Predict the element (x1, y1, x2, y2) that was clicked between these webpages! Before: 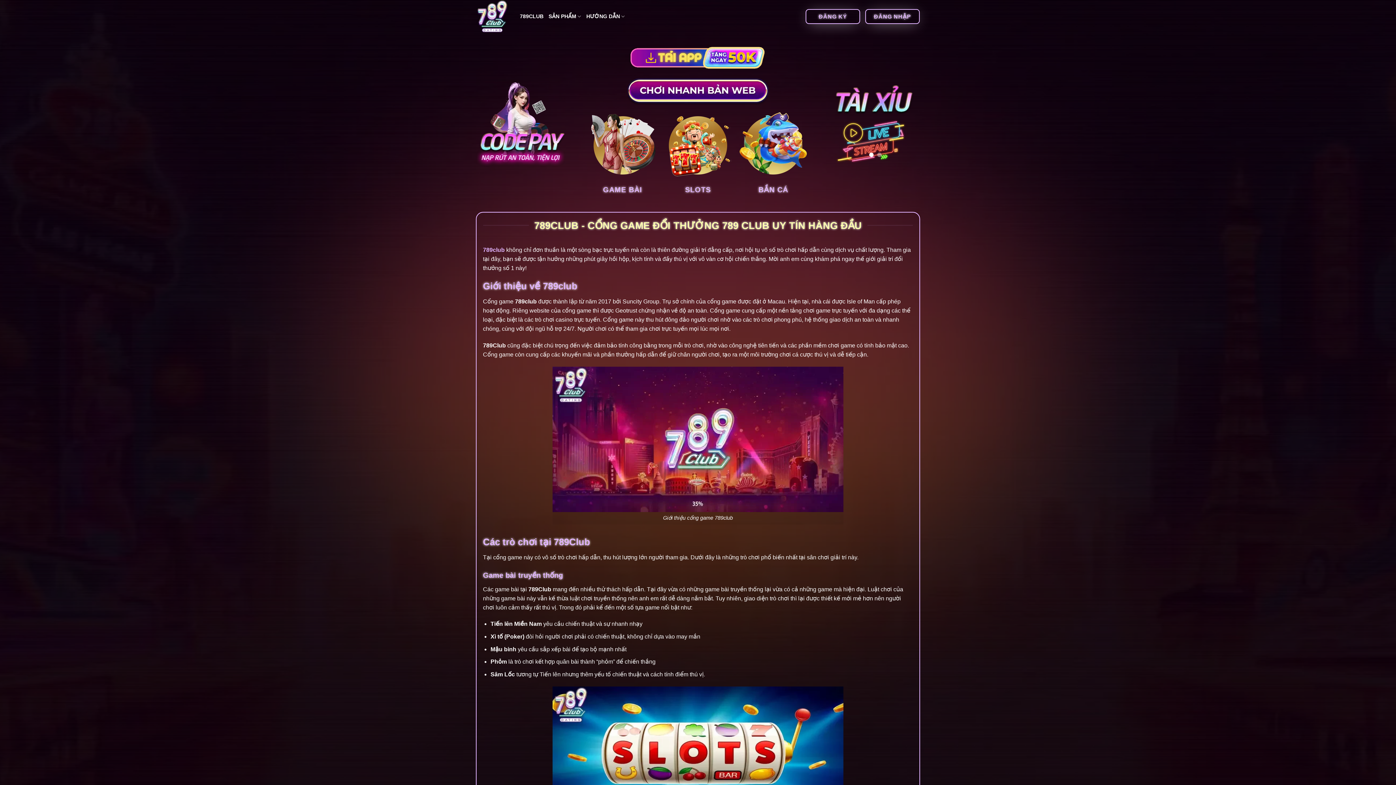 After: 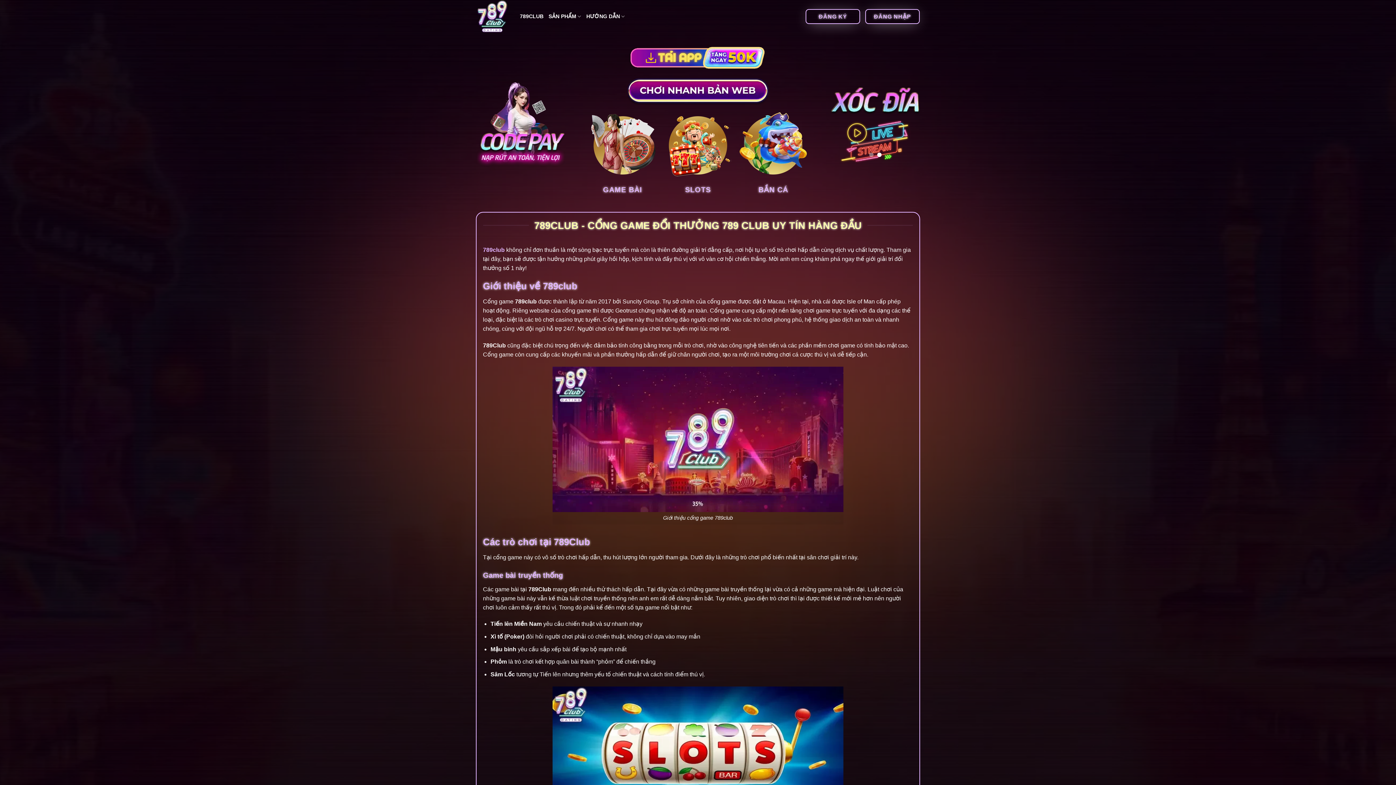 Action: bbox: (476, 0, 509, 32)